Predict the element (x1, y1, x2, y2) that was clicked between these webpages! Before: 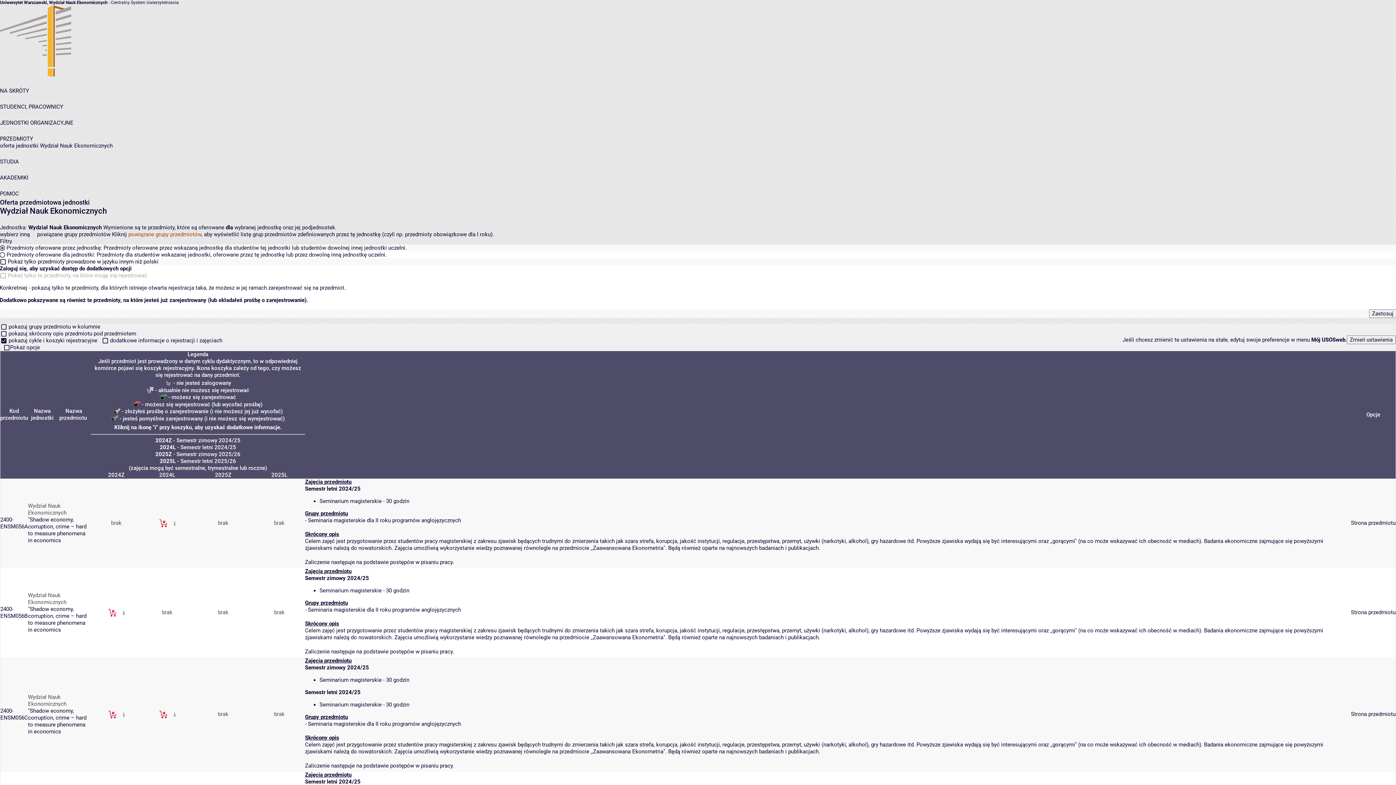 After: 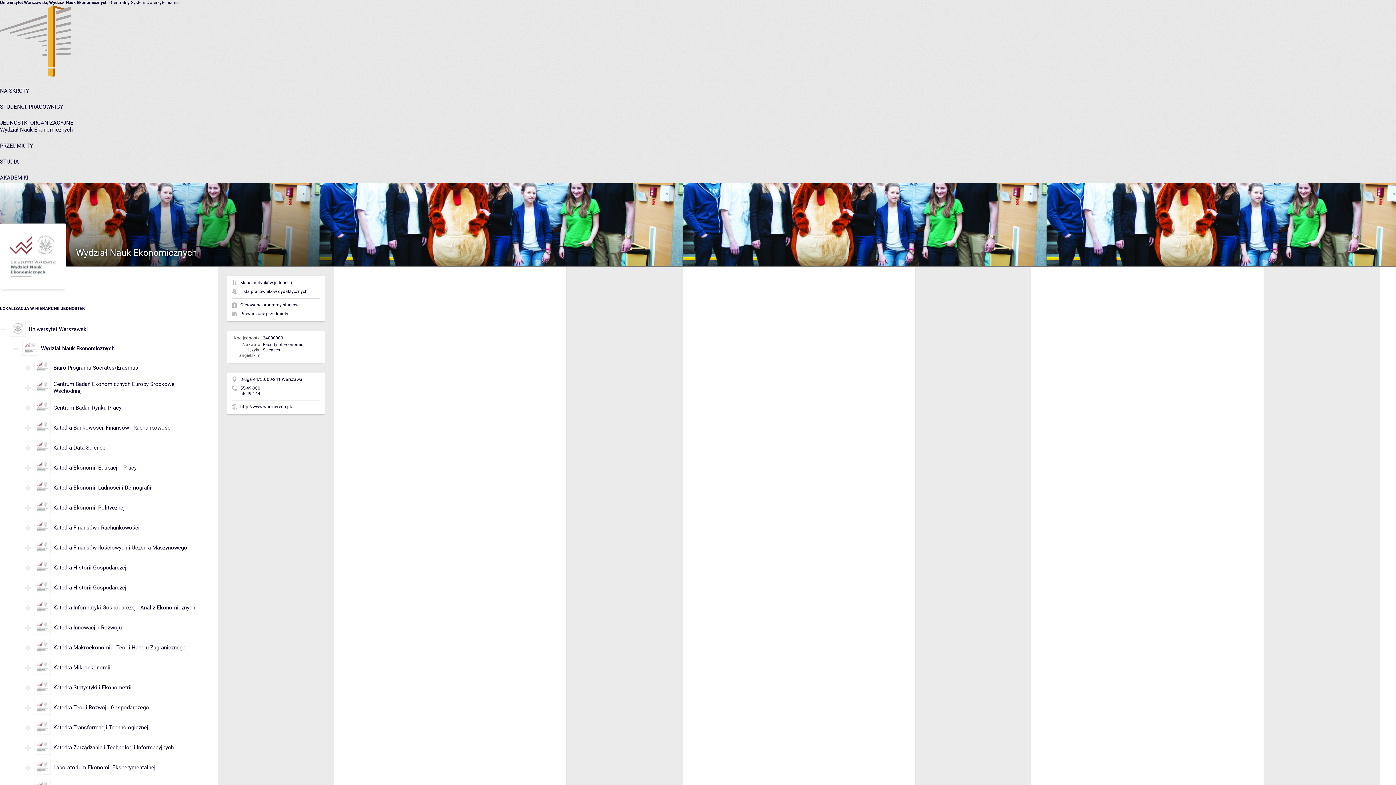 Action: label: Wydział Nauk Ekonomicznych bbox: (28, 694, 66, 707)